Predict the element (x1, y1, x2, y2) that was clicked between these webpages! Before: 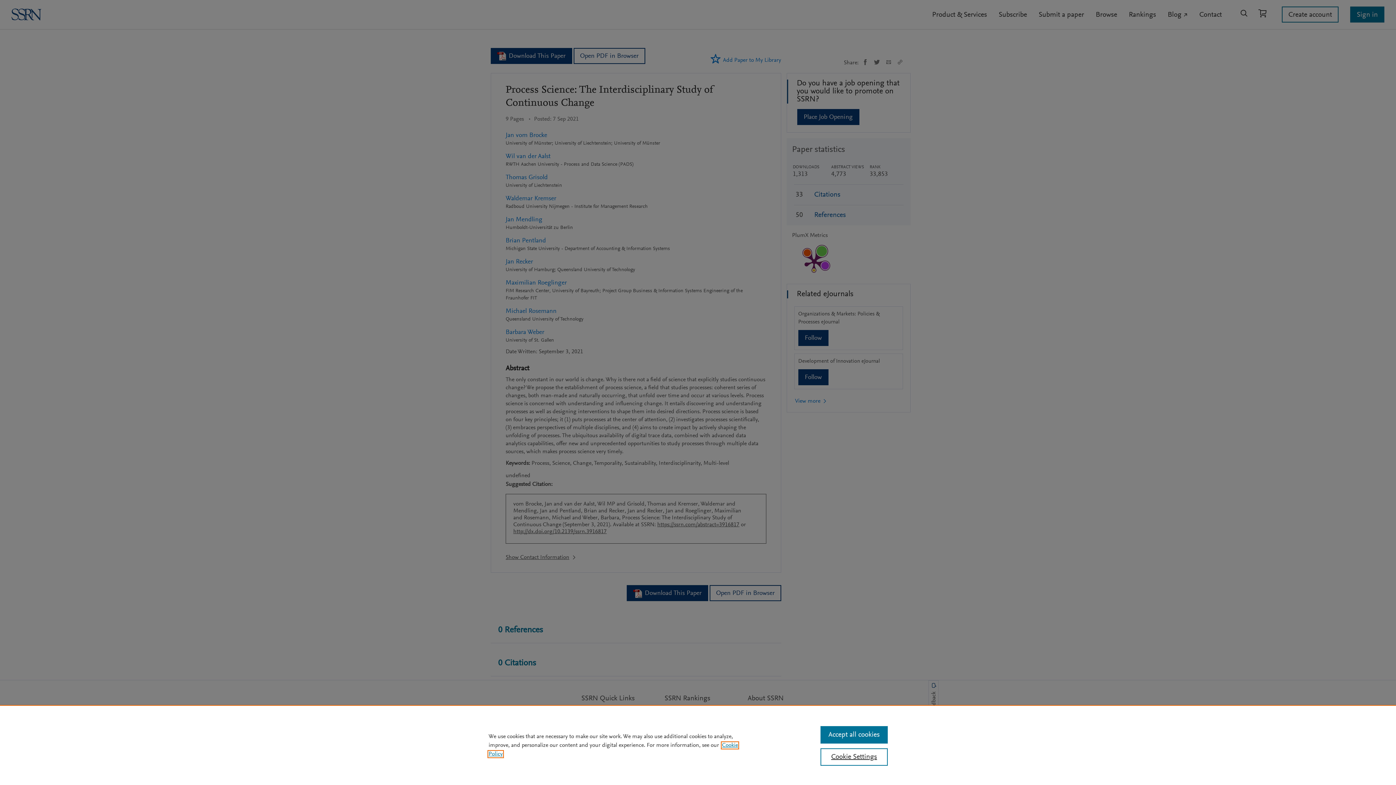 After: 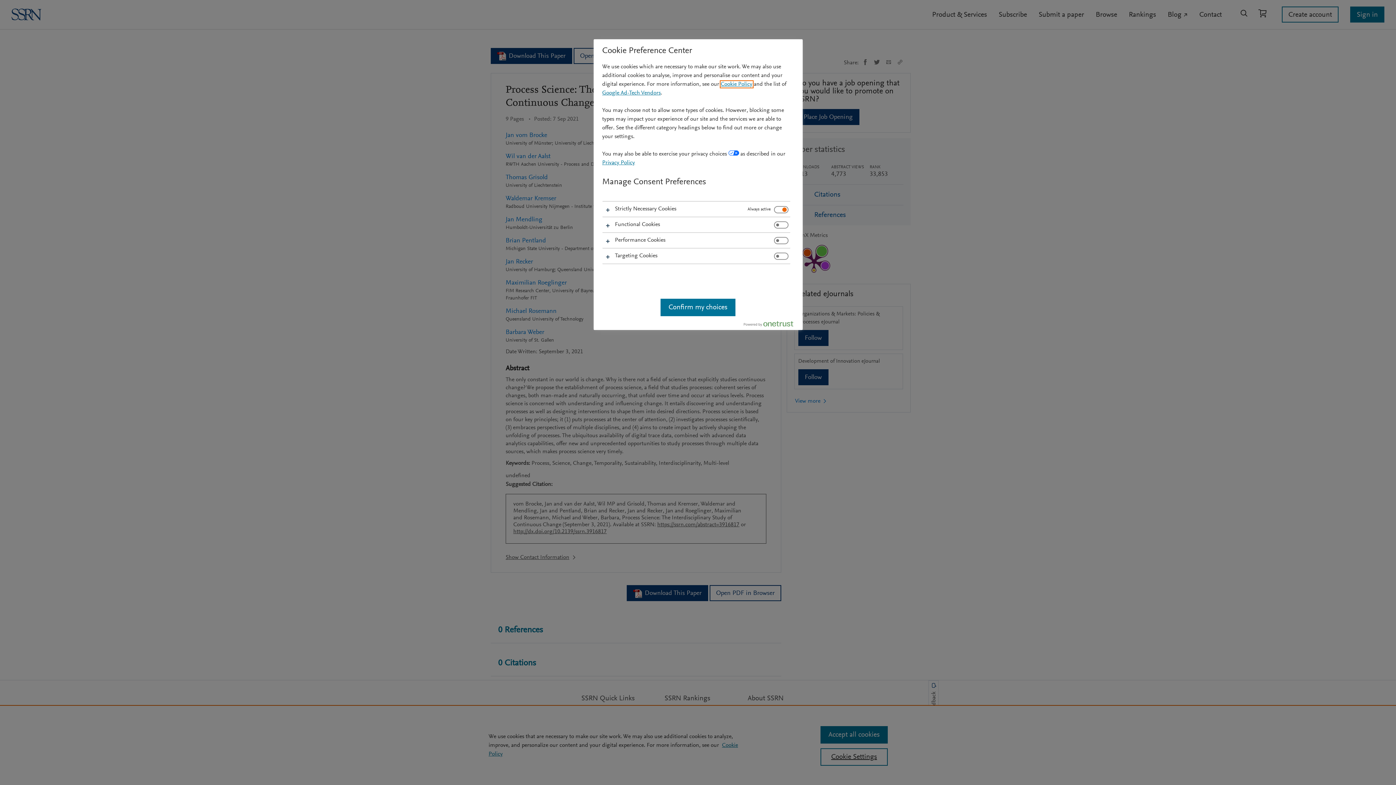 Action: bbox: (820, 748, 887, 766) label: Cookie Settings